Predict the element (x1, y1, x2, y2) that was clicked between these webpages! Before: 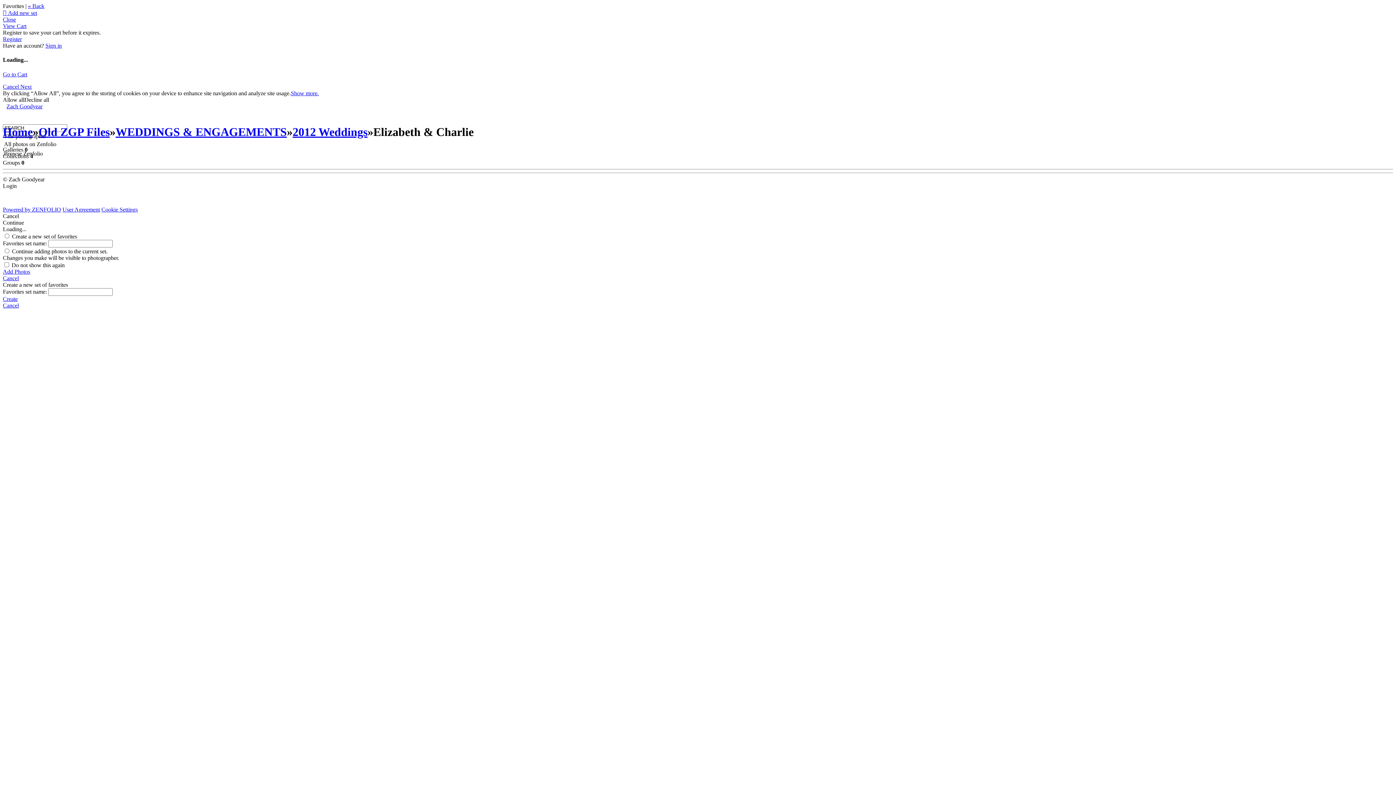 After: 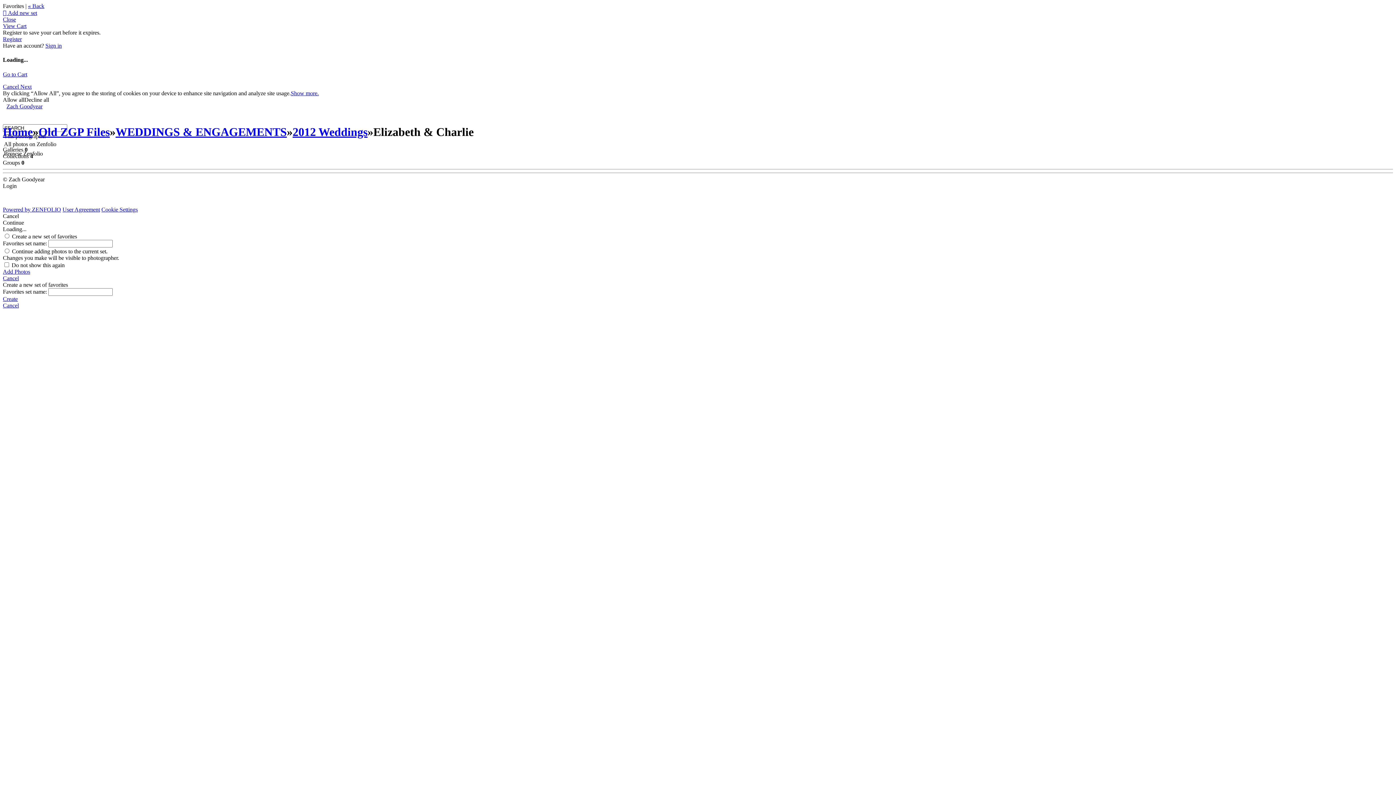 Action: bbox: (4, 140, 56, 147) label: All photos on Zenfolio